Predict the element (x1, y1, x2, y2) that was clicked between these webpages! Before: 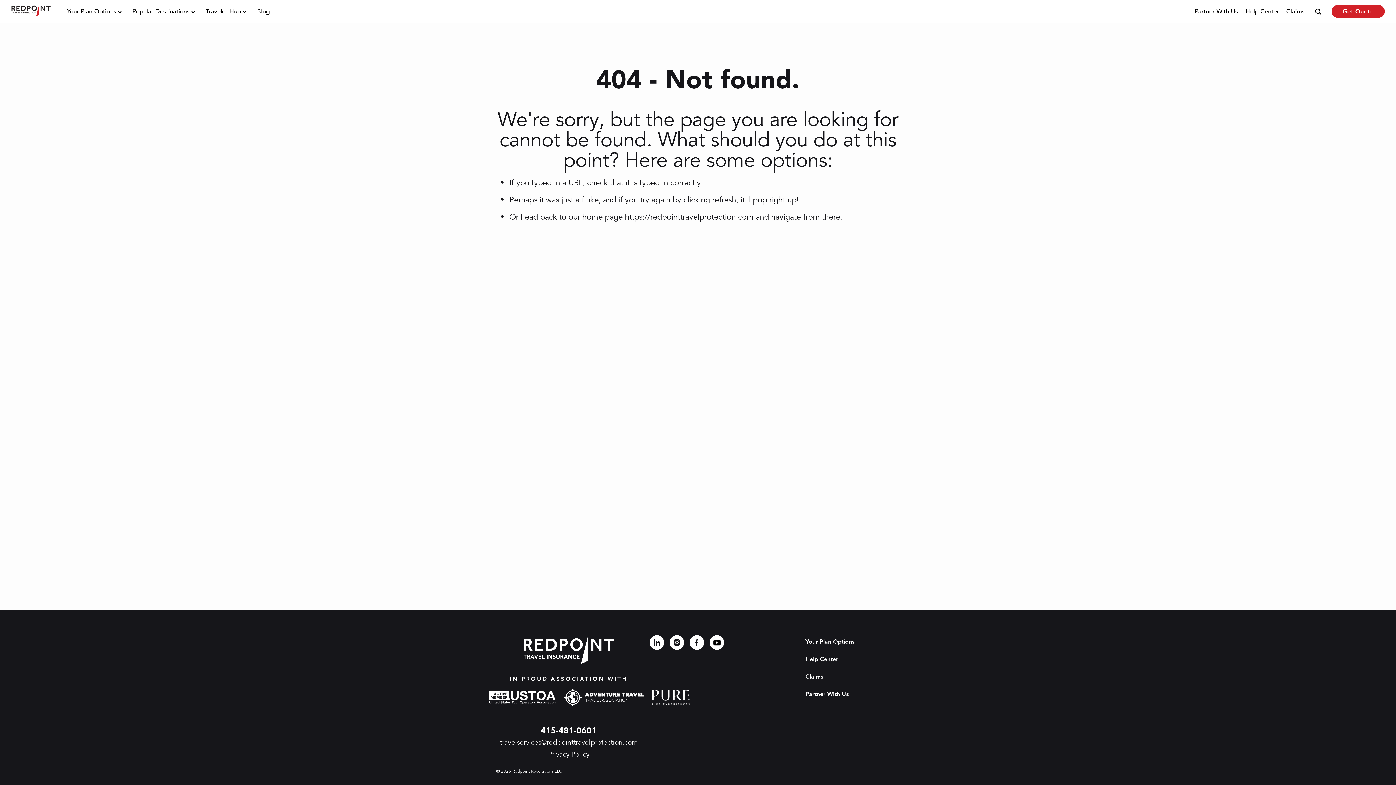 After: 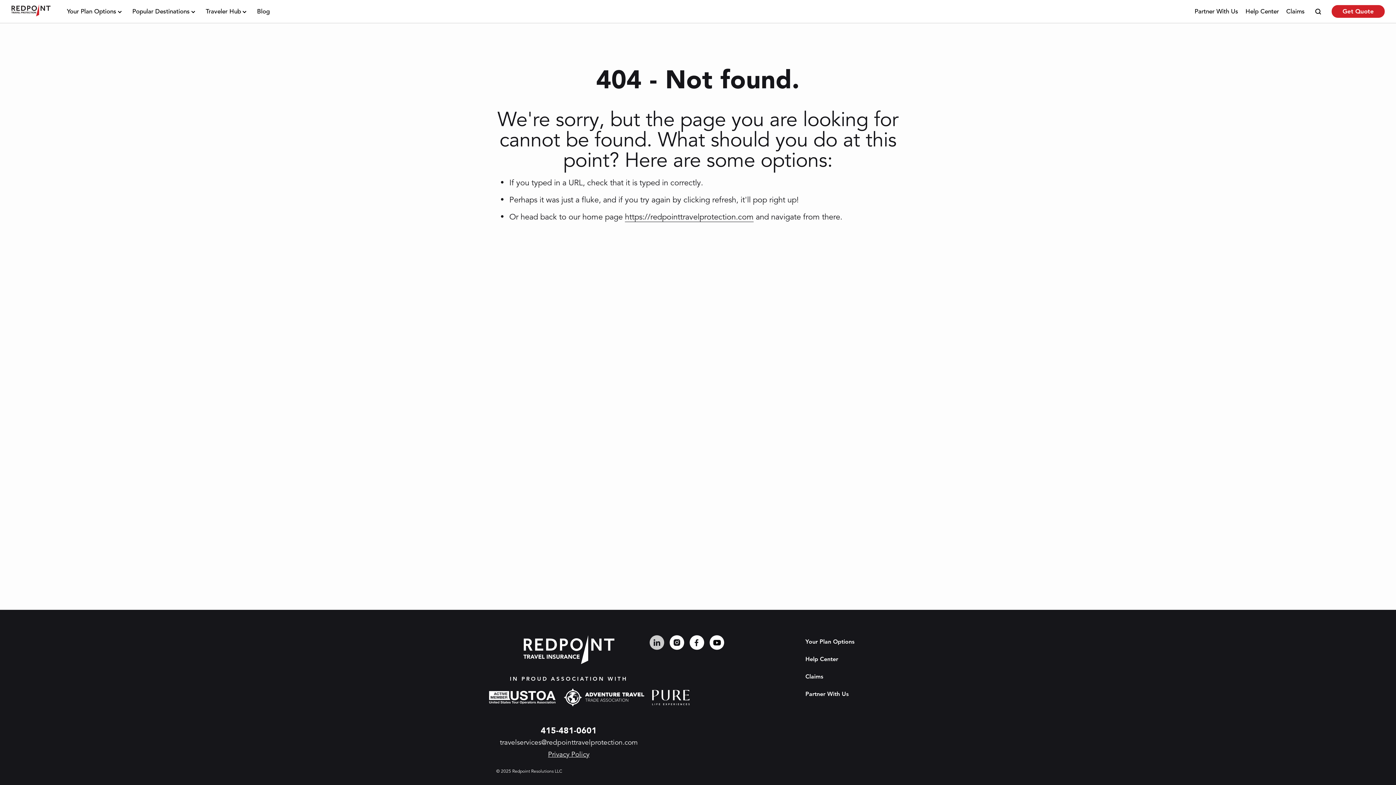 Action: bbox: (649, 635, 664, 650)